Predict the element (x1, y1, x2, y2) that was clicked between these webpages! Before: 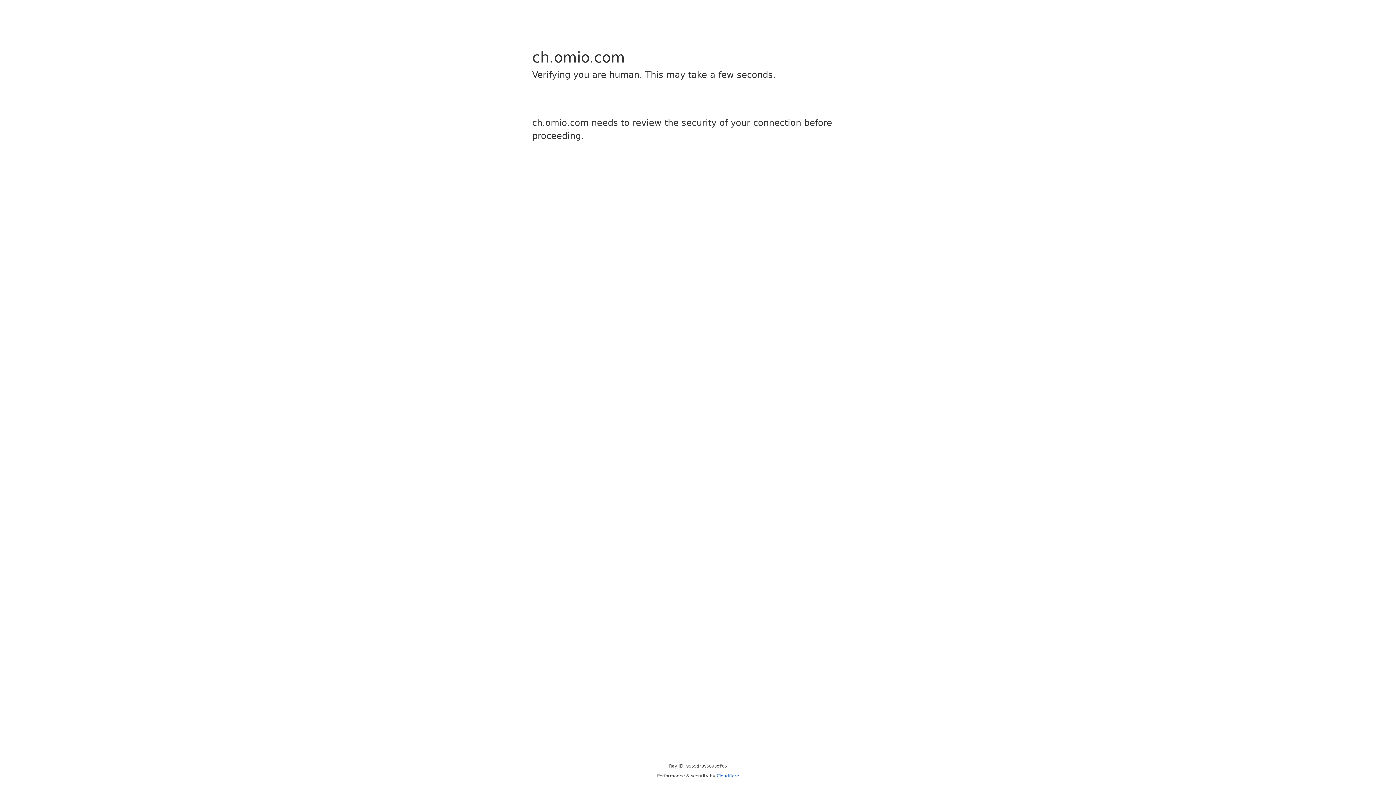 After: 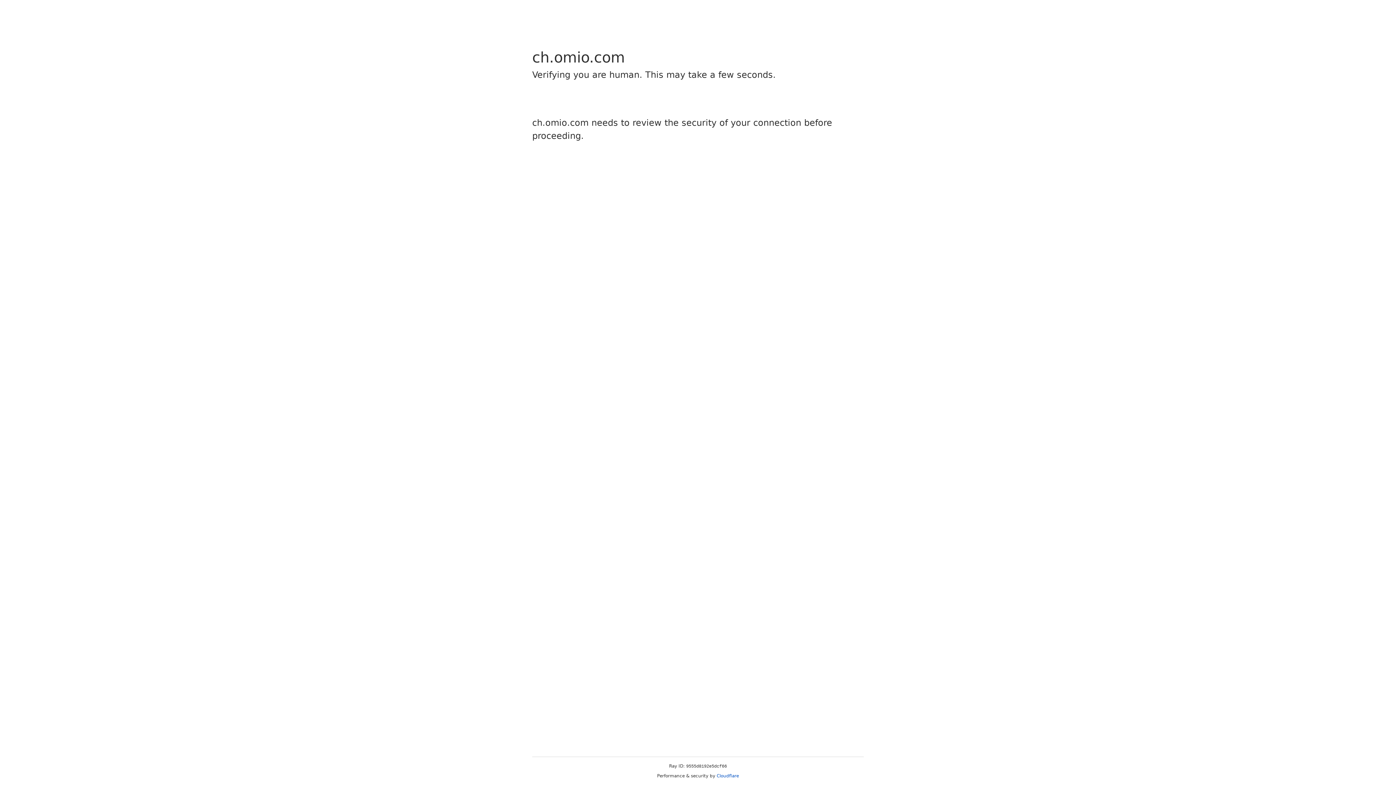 Action: label: Cloudflare bbox: (716, 773, 739, 778)